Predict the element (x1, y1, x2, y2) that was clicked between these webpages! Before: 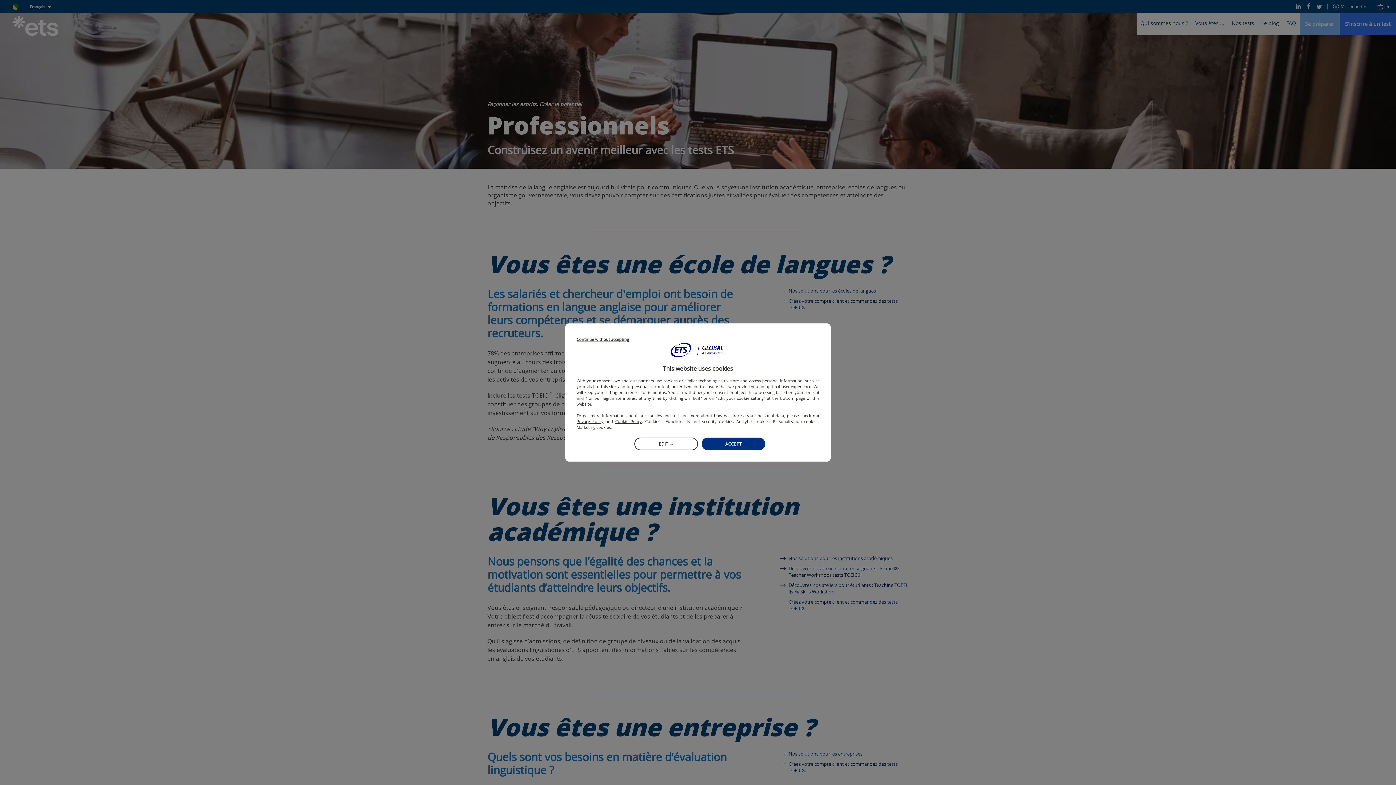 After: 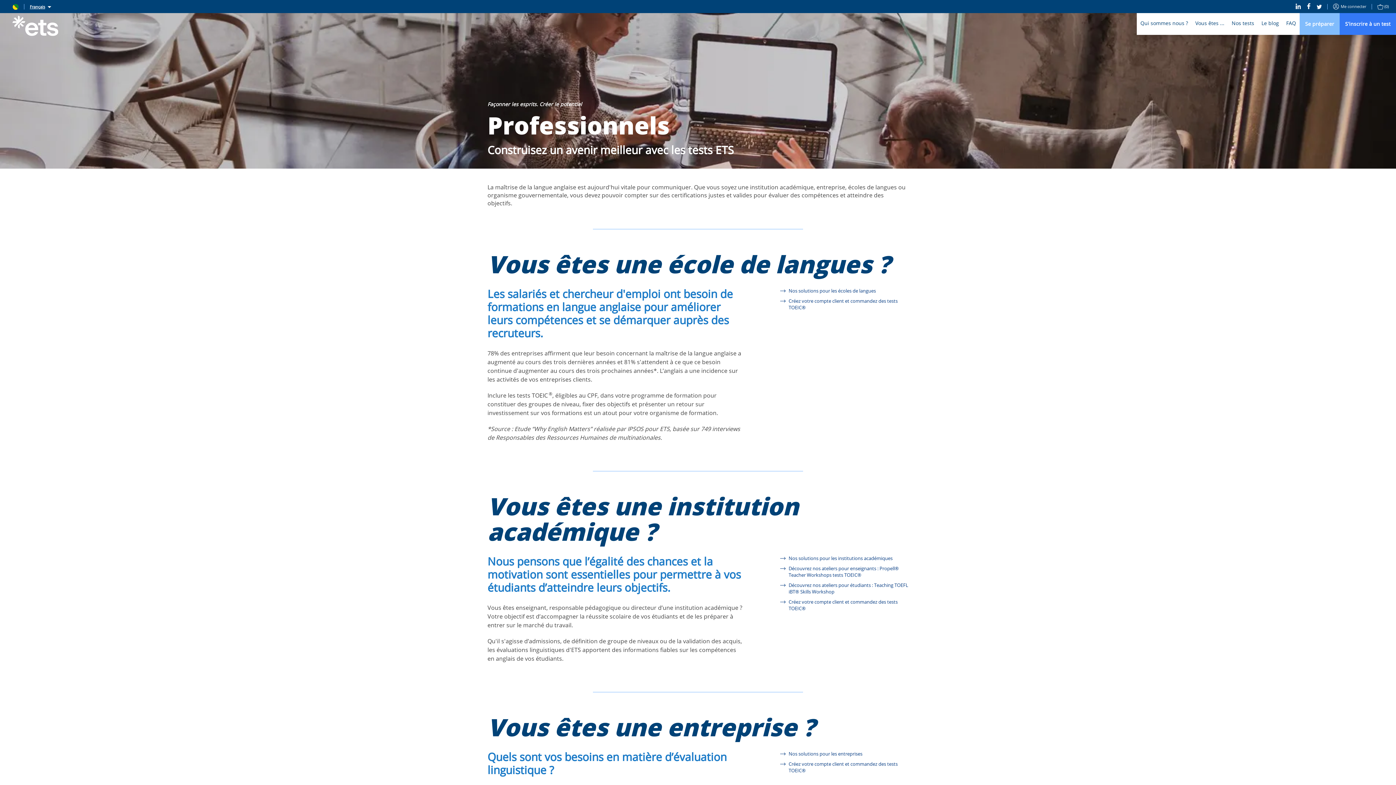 Action: bbox: (576, 337, 629, 341) label: Continue without accepting